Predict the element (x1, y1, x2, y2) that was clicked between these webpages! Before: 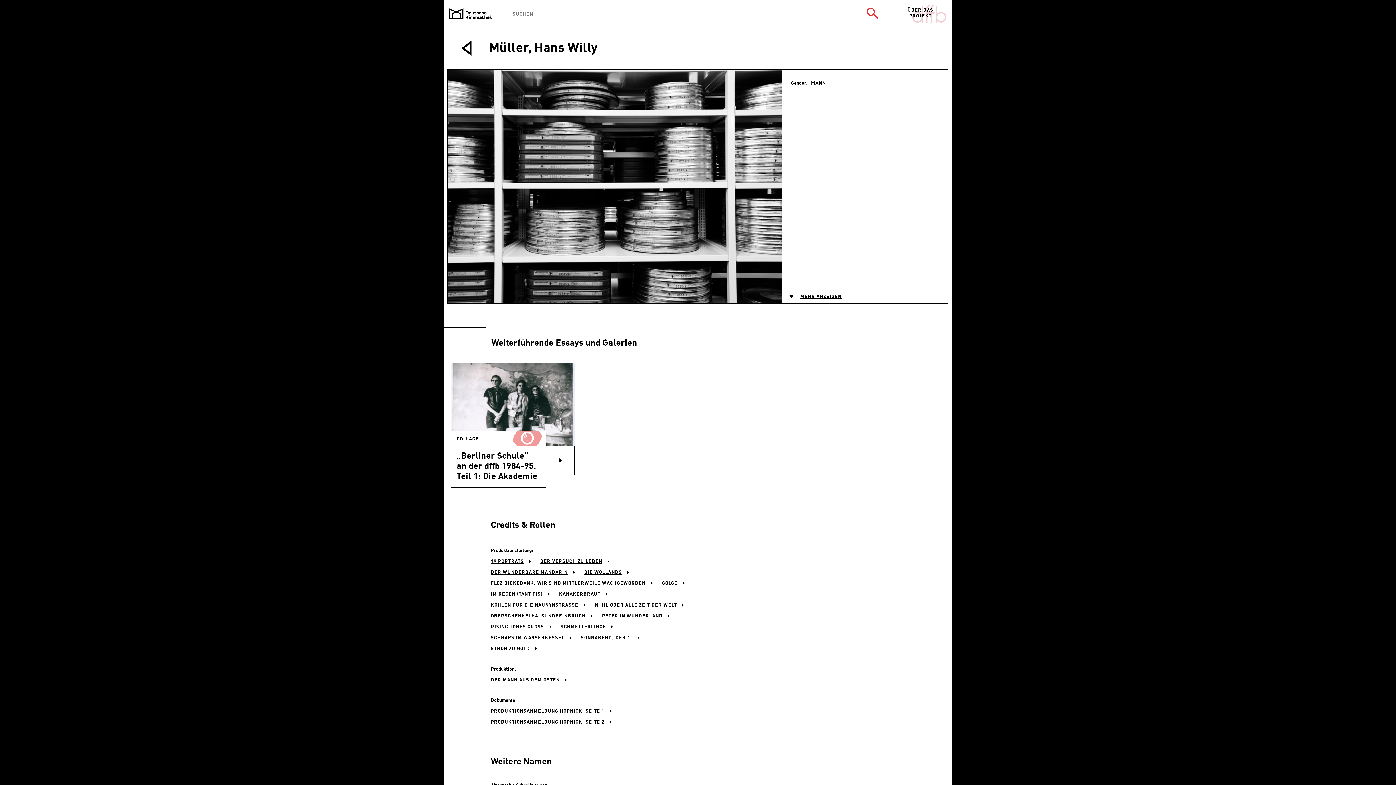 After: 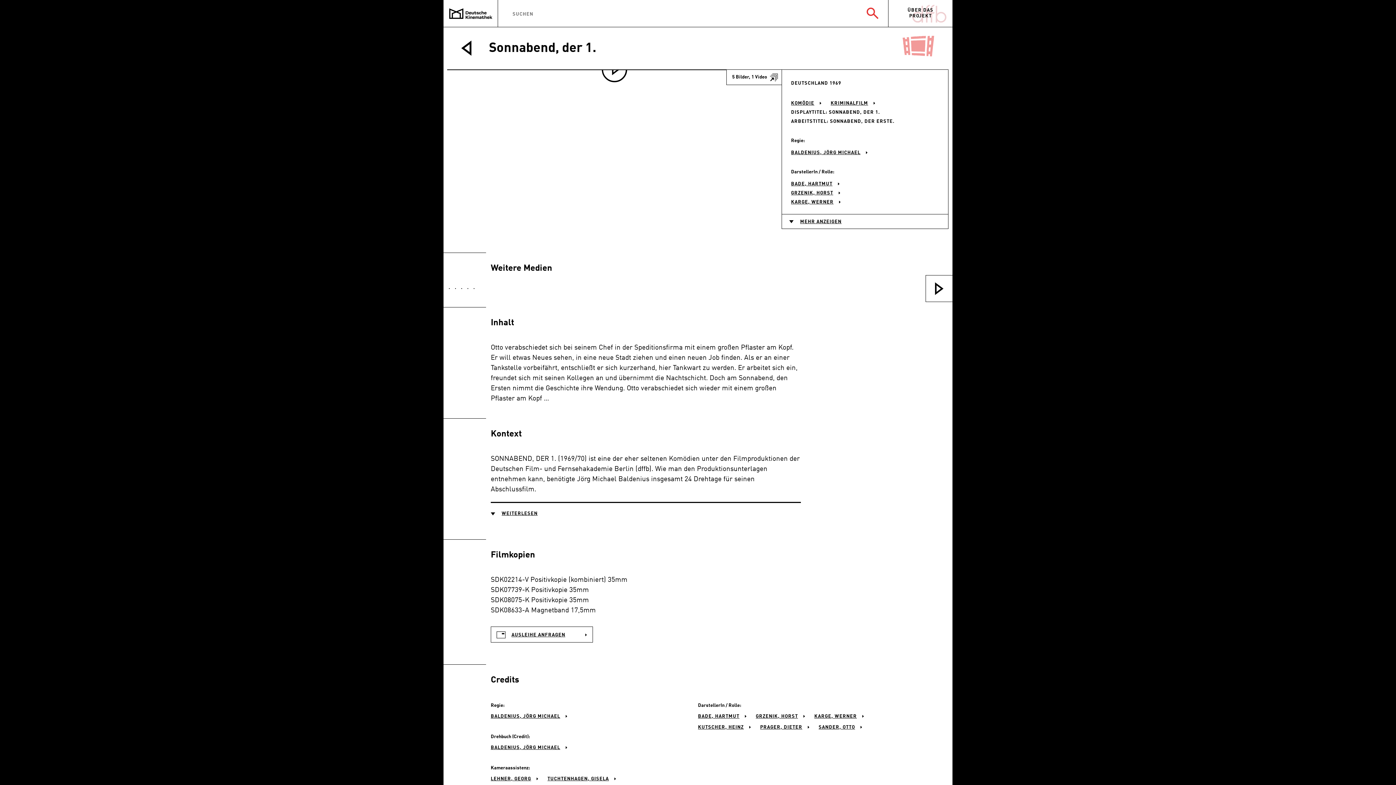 Action: bbox: (581, 636, 639, 640) label: SONNABEND, DER 1.